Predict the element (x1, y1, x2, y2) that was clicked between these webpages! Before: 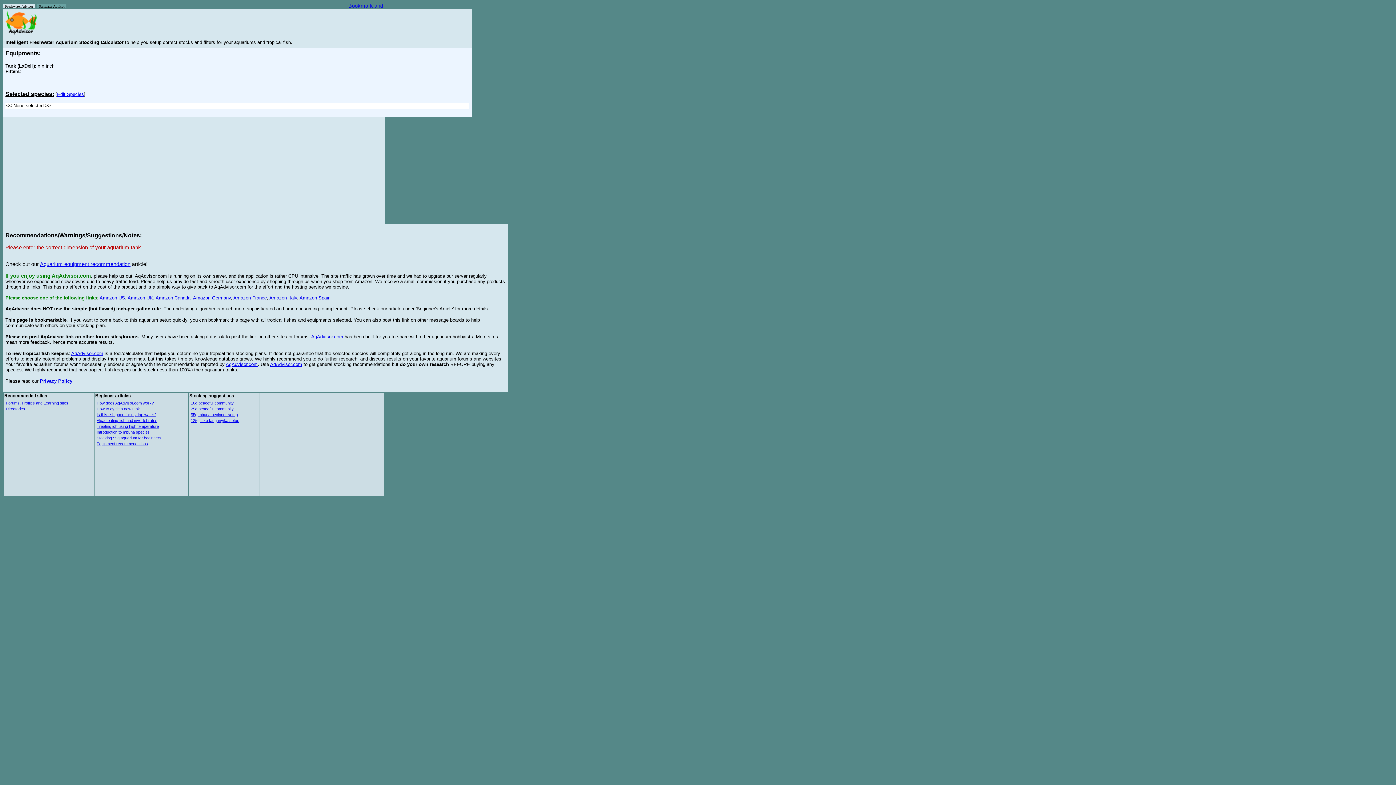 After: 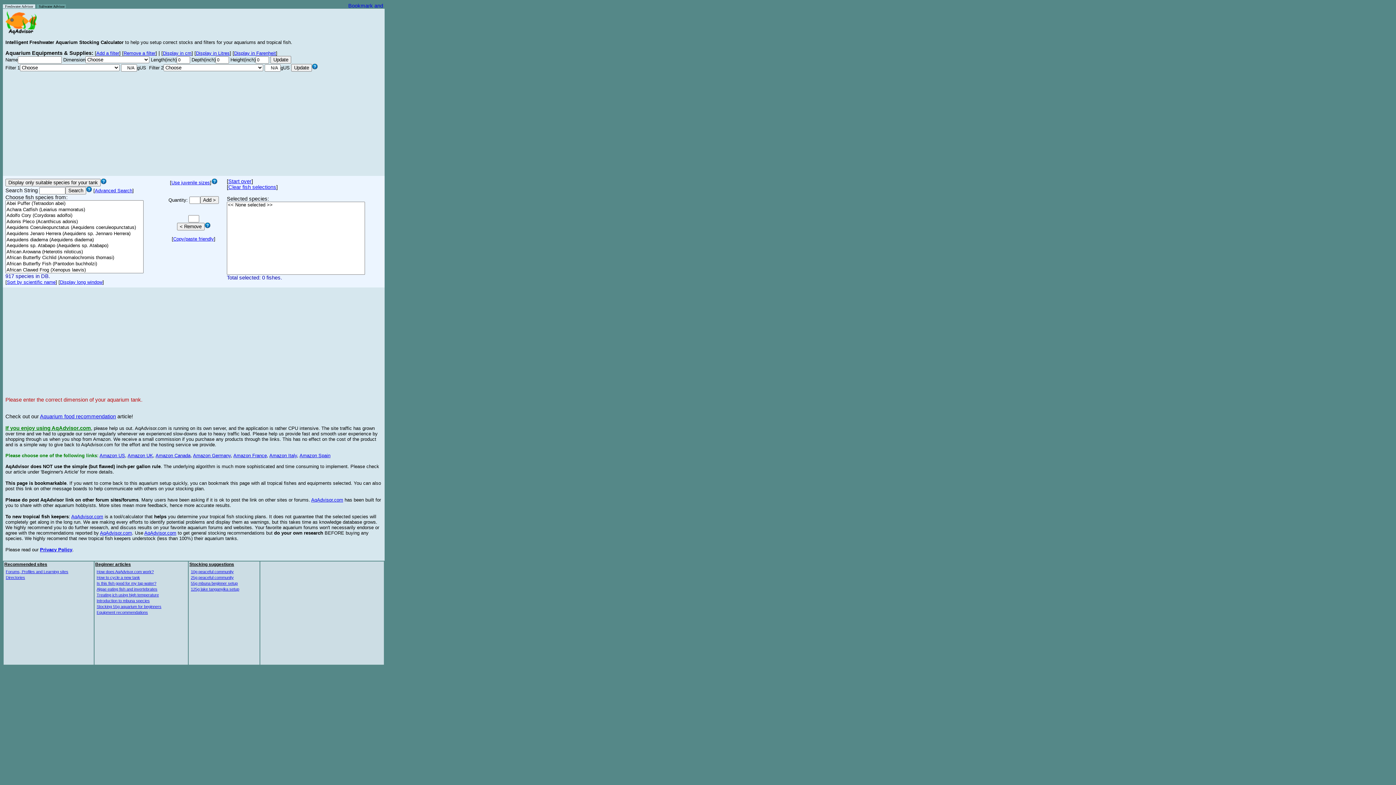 Action: label: AqAdvisor.com bbox: (311, 334, 343, 339)